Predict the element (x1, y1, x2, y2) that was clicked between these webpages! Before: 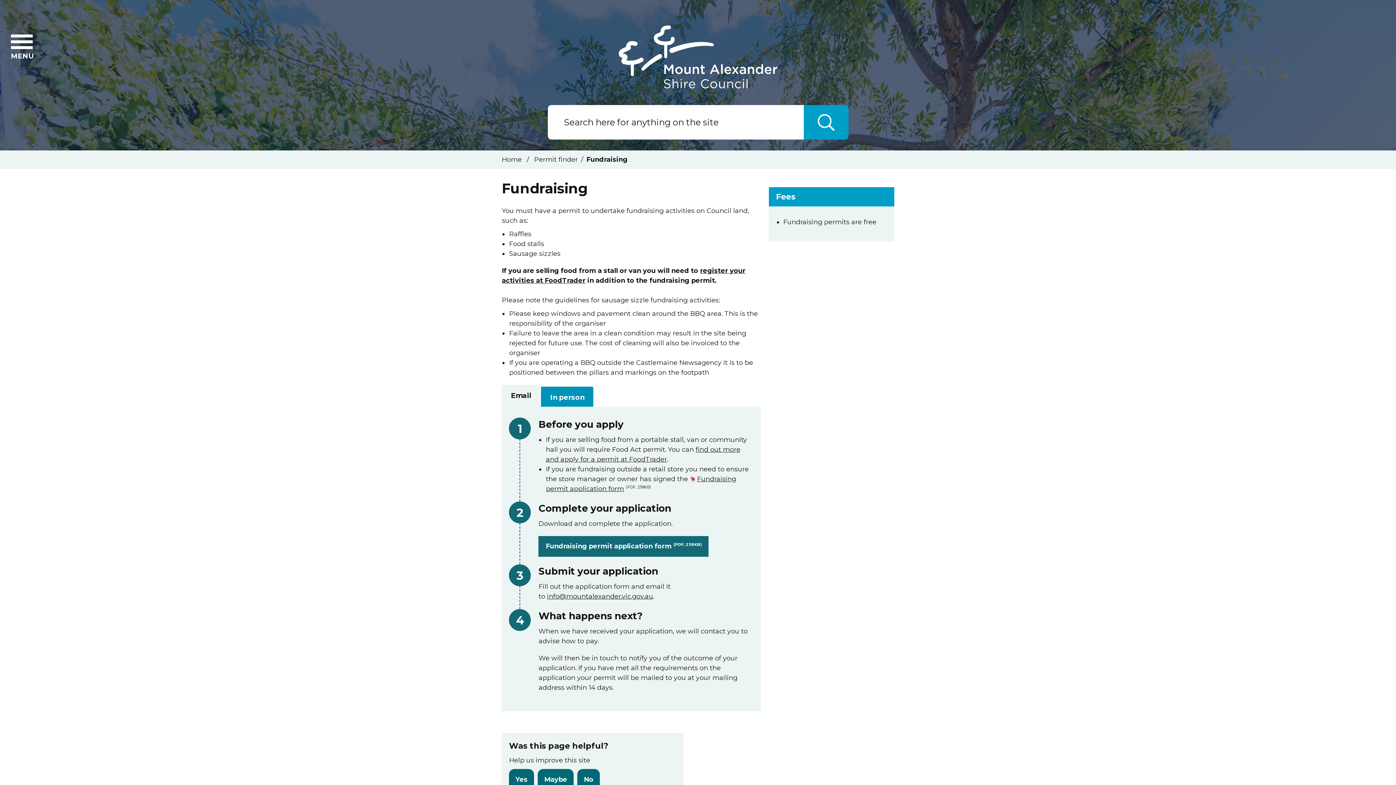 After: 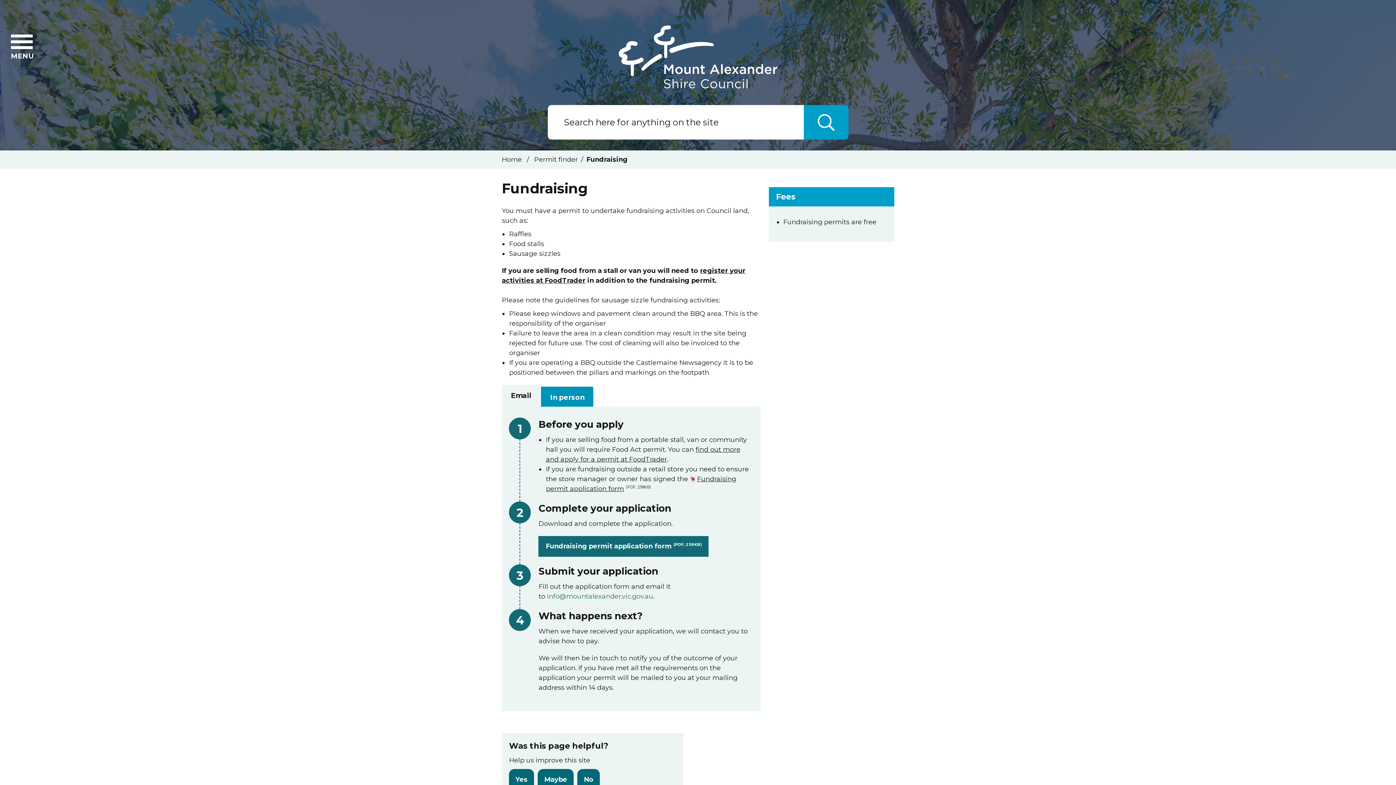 Action: bbox: (547, 592, 653, 600) label: info@mountalexander.vic.gov.au